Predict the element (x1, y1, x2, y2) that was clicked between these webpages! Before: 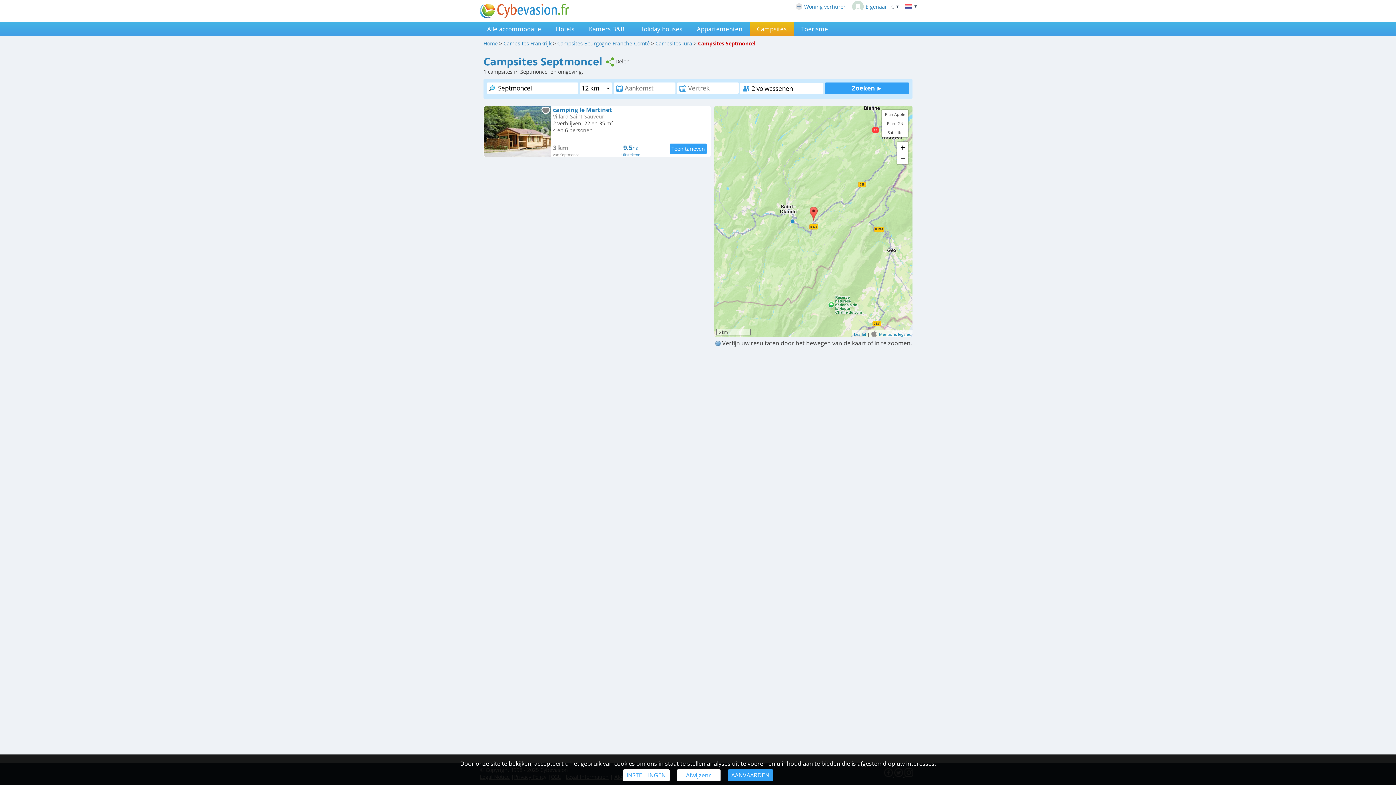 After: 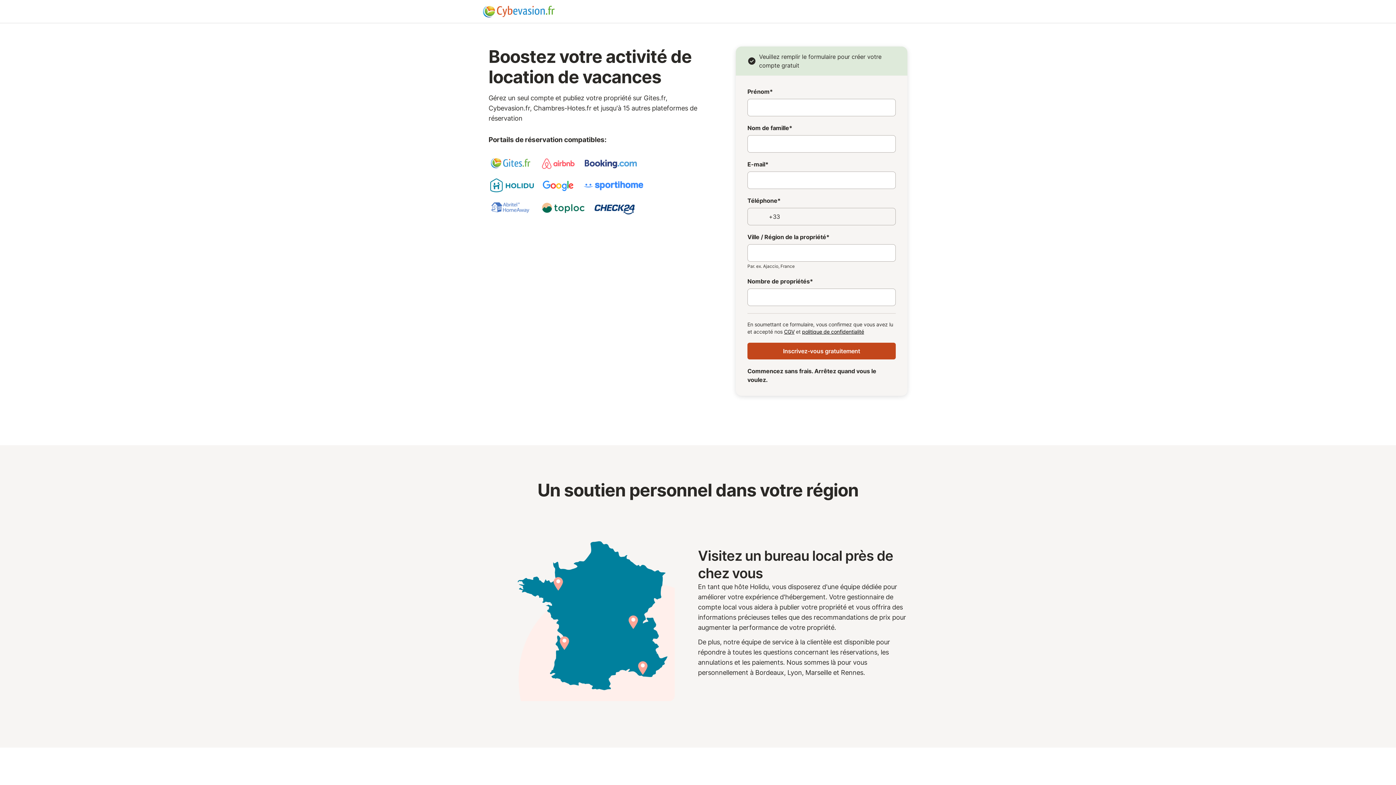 Action: bbox: (796, 3, 846, 10) label: Woning verhuren